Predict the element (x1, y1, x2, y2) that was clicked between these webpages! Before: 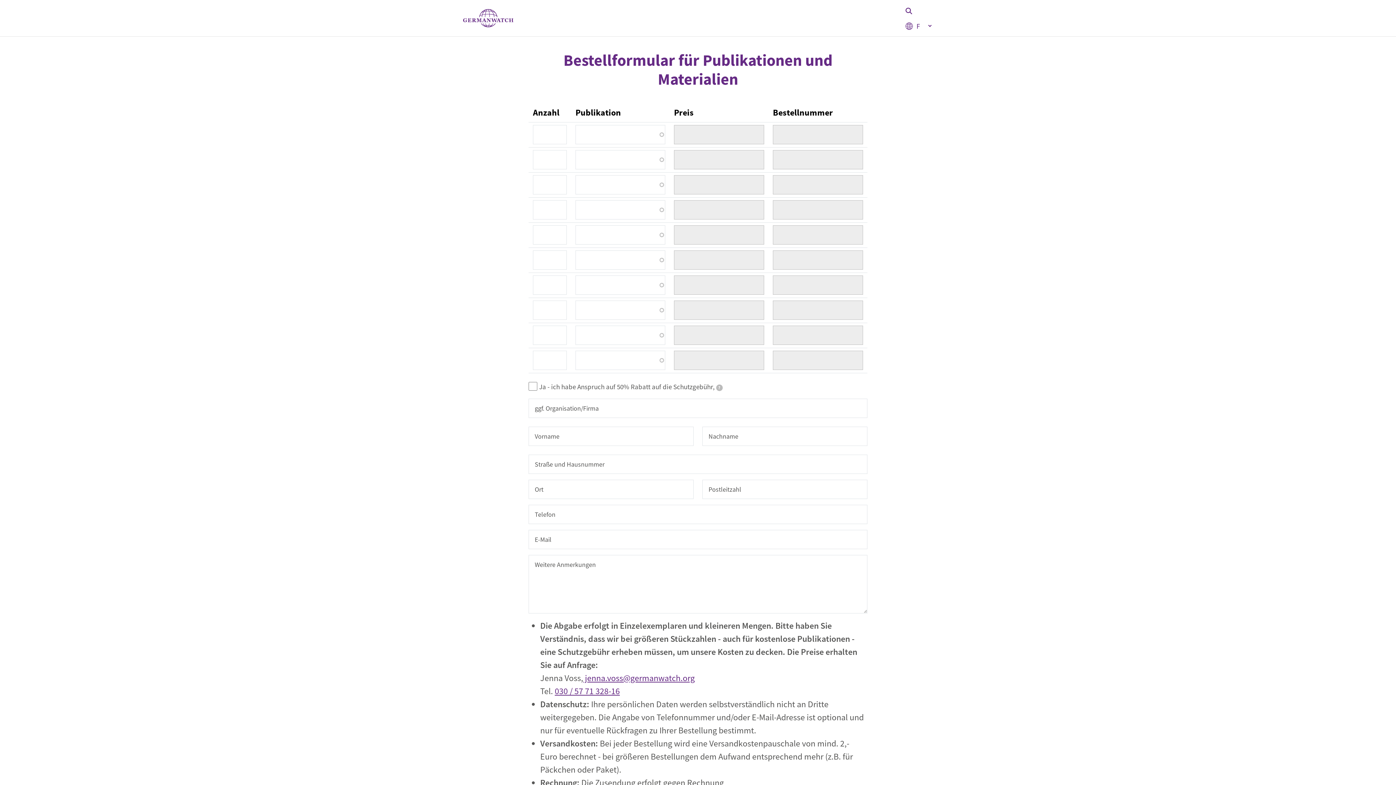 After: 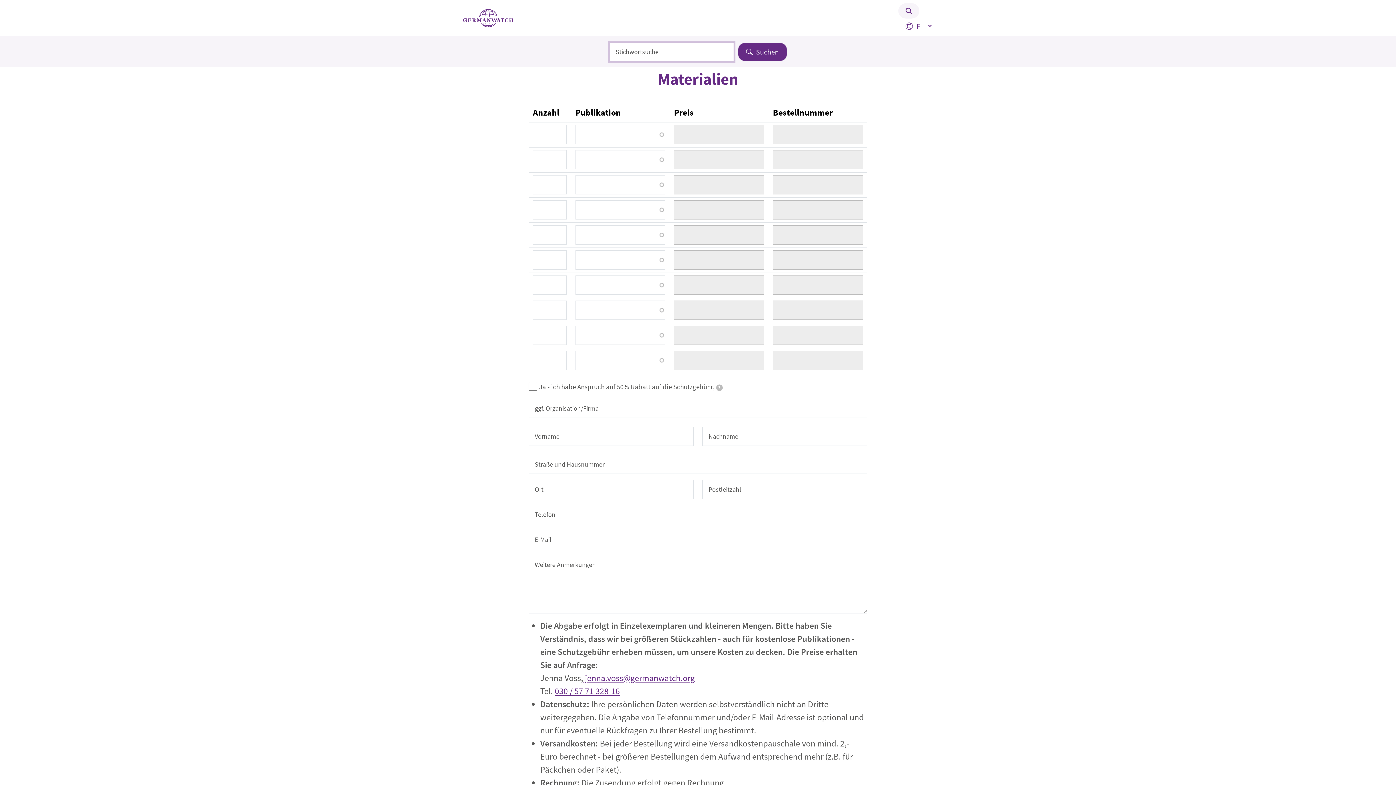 Action: label: Ouvrir le formulaire de recherche bbox: (898, 3, 919, 18)